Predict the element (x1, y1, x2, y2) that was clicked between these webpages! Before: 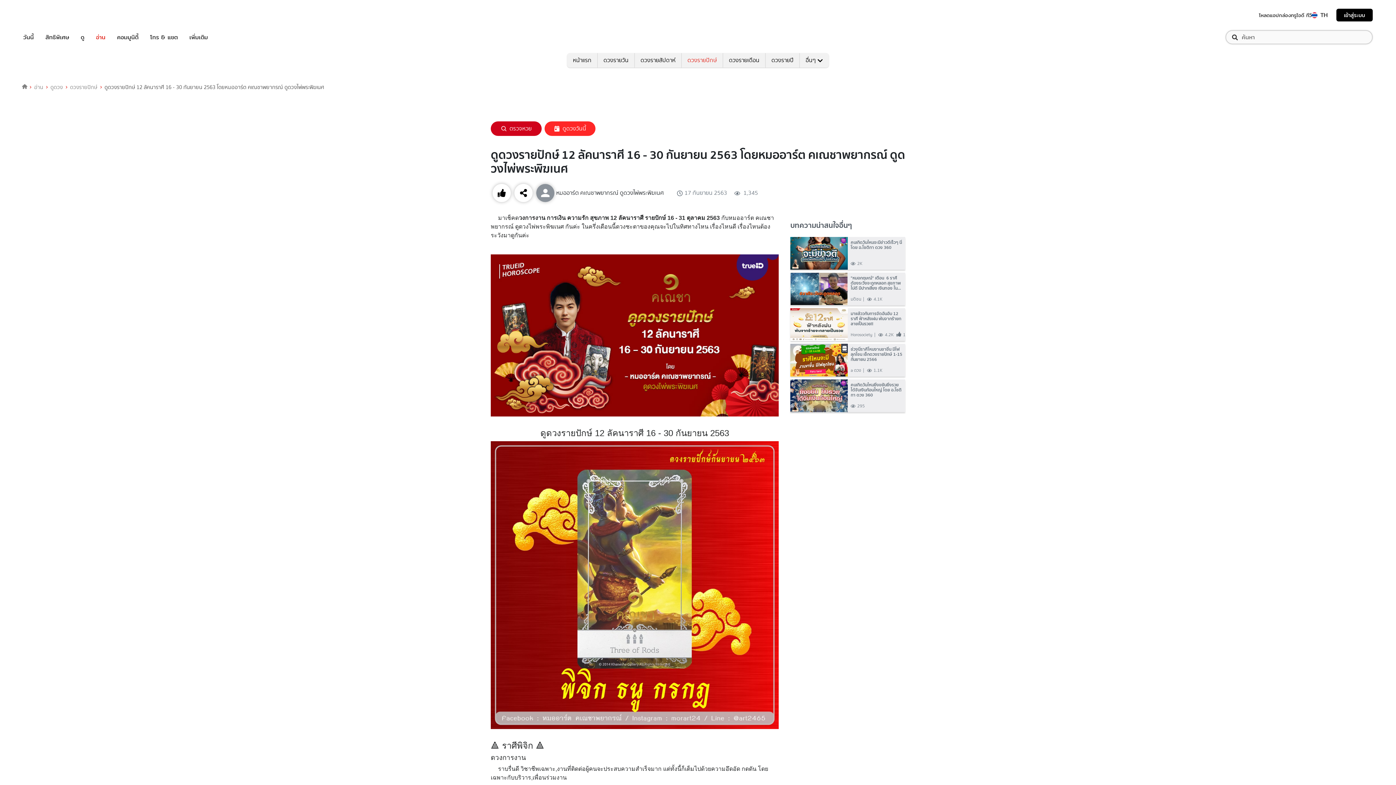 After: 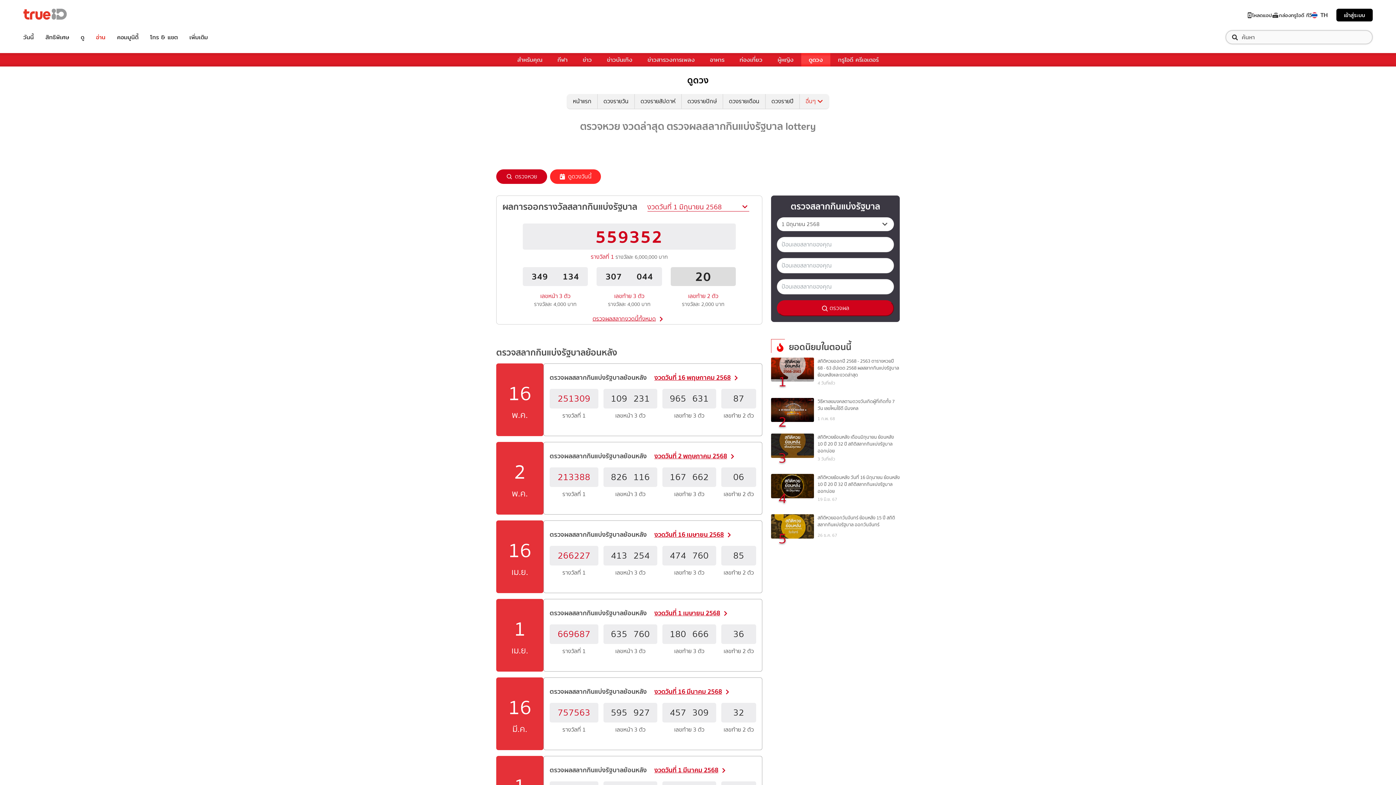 Action: label: ตรวจหวย bbox: (490, 121, 541, 136)